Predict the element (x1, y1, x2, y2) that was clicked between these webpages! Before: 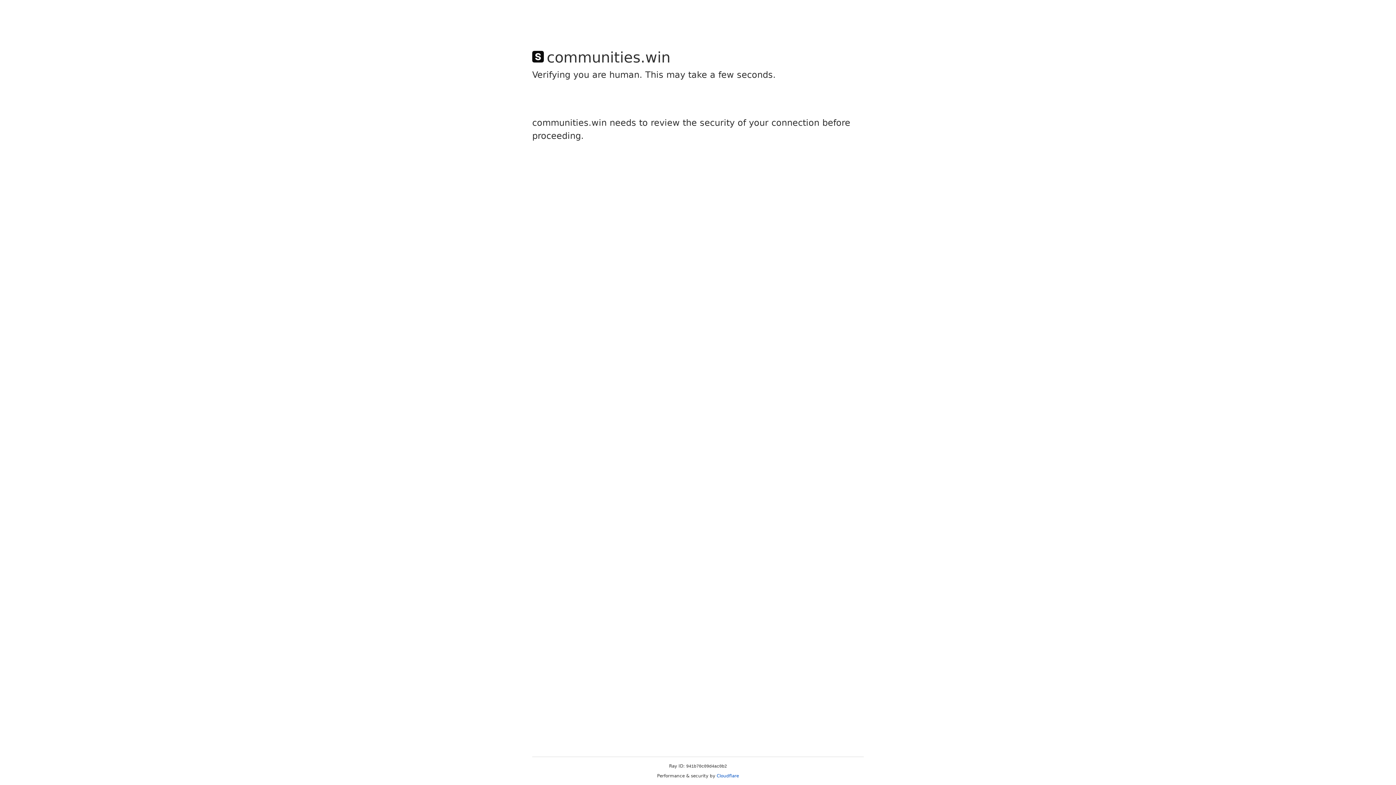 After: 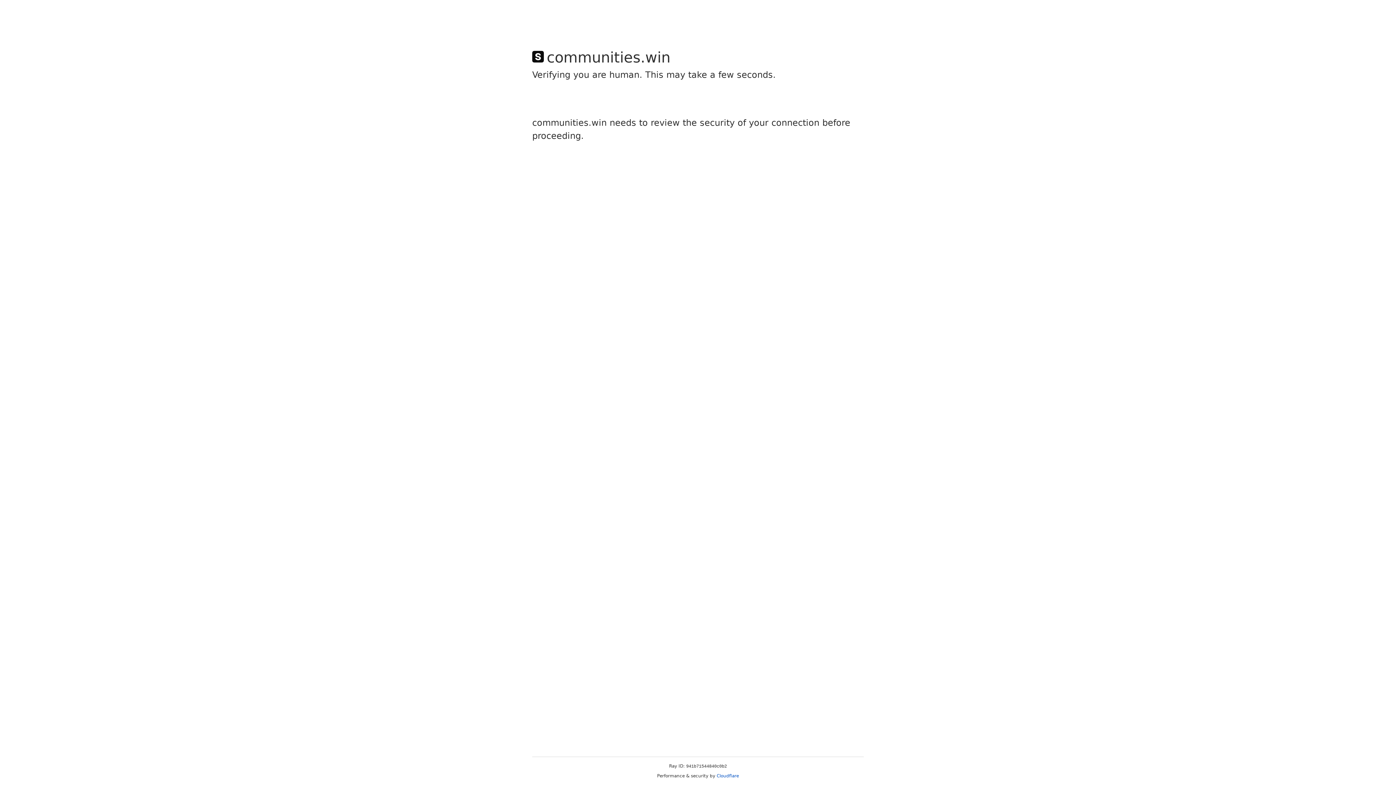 Action: bbox: (716, 773, 739, 778) label: Cloudflare